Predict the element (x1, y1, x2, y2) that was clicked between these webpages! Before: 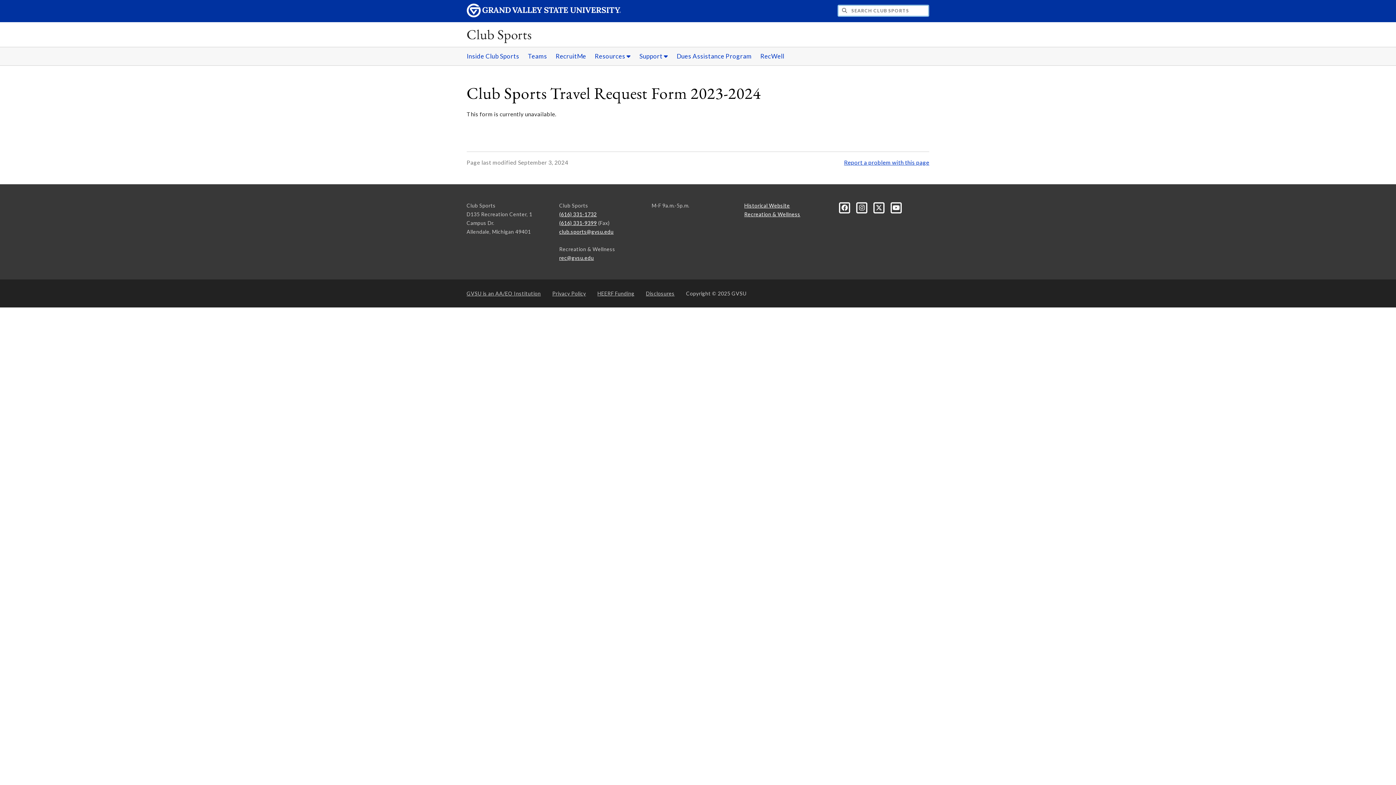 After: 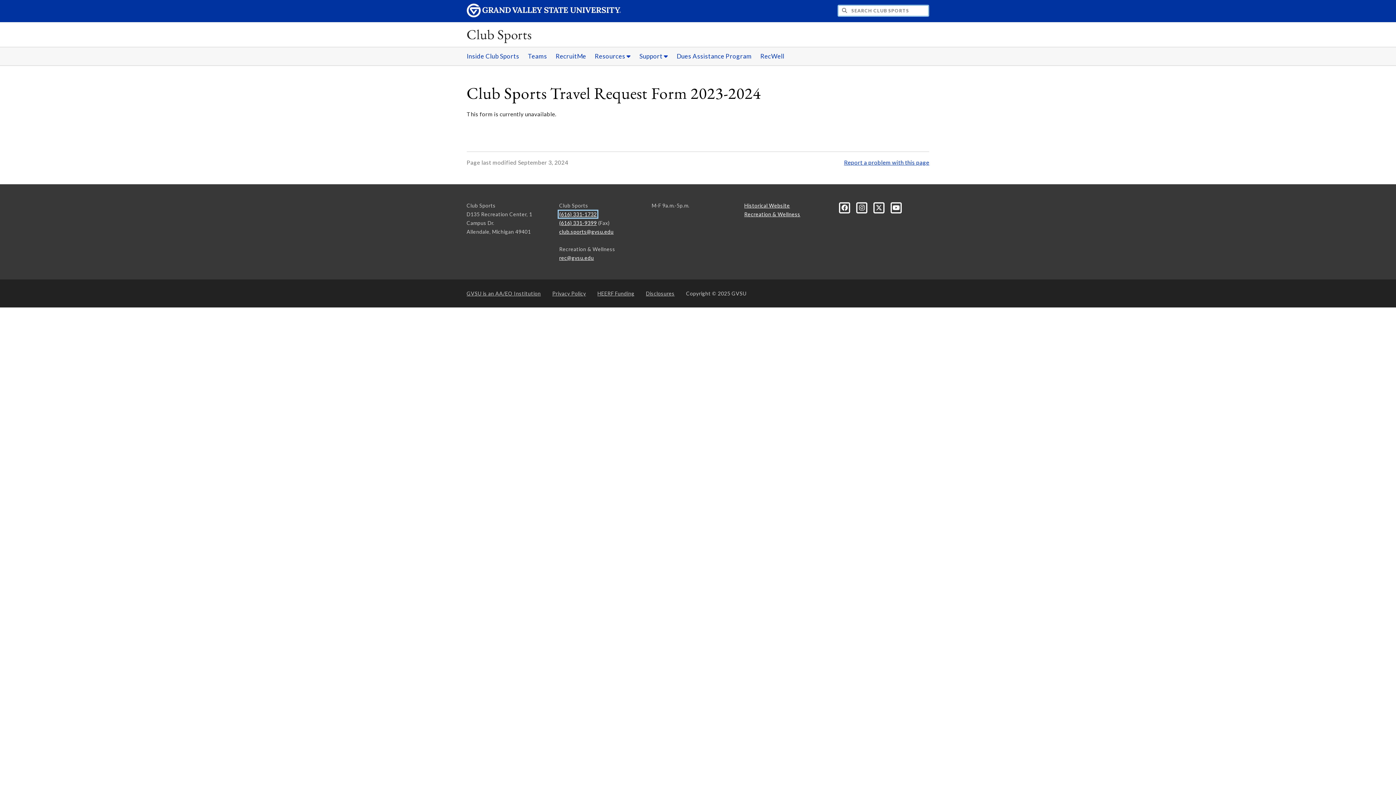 Action: label: (616) 331-1732 bbox: (559, 211, 596, 217)